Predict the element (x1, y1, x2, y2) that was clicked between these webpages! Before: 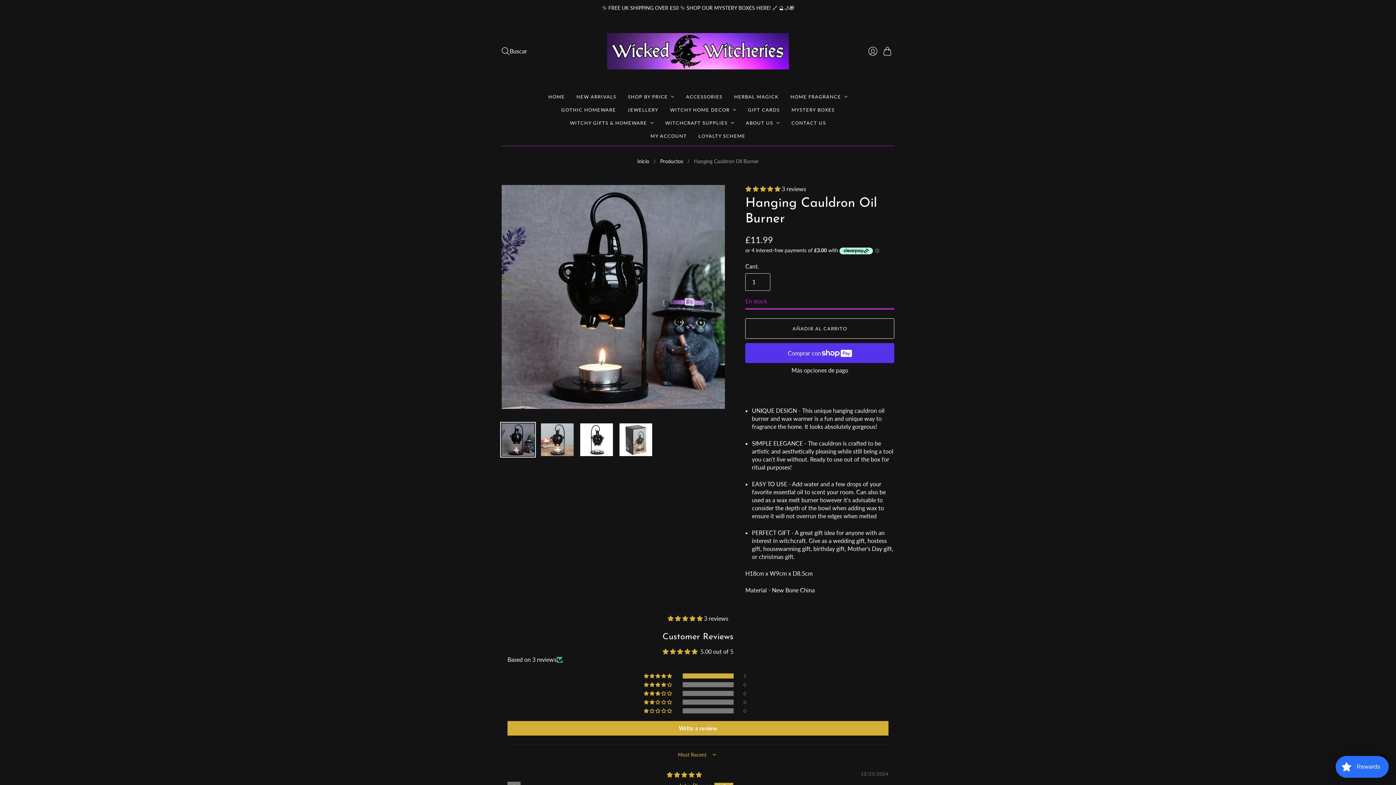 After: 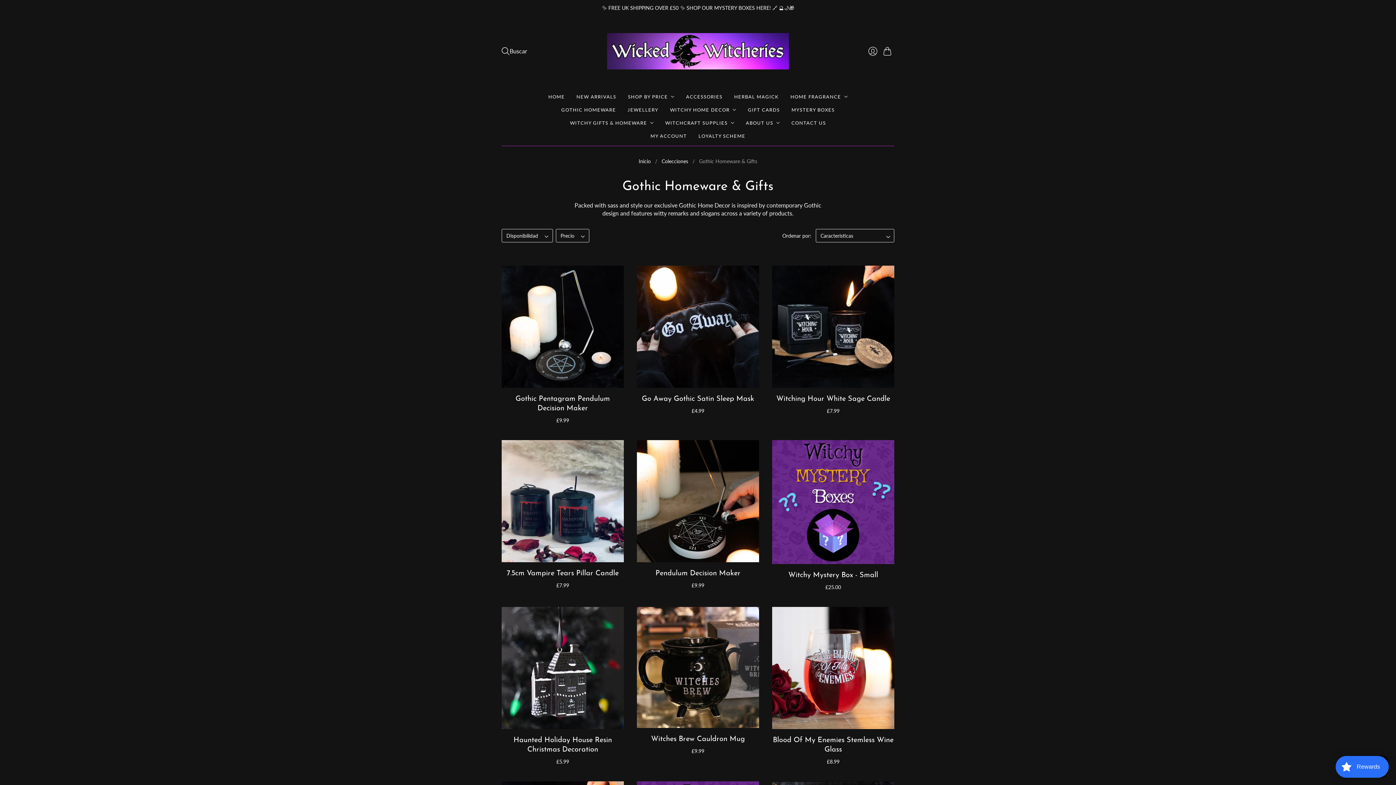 Action: label: GOTHIC HOMEWARE bbox: (561, 103, 616, 116)